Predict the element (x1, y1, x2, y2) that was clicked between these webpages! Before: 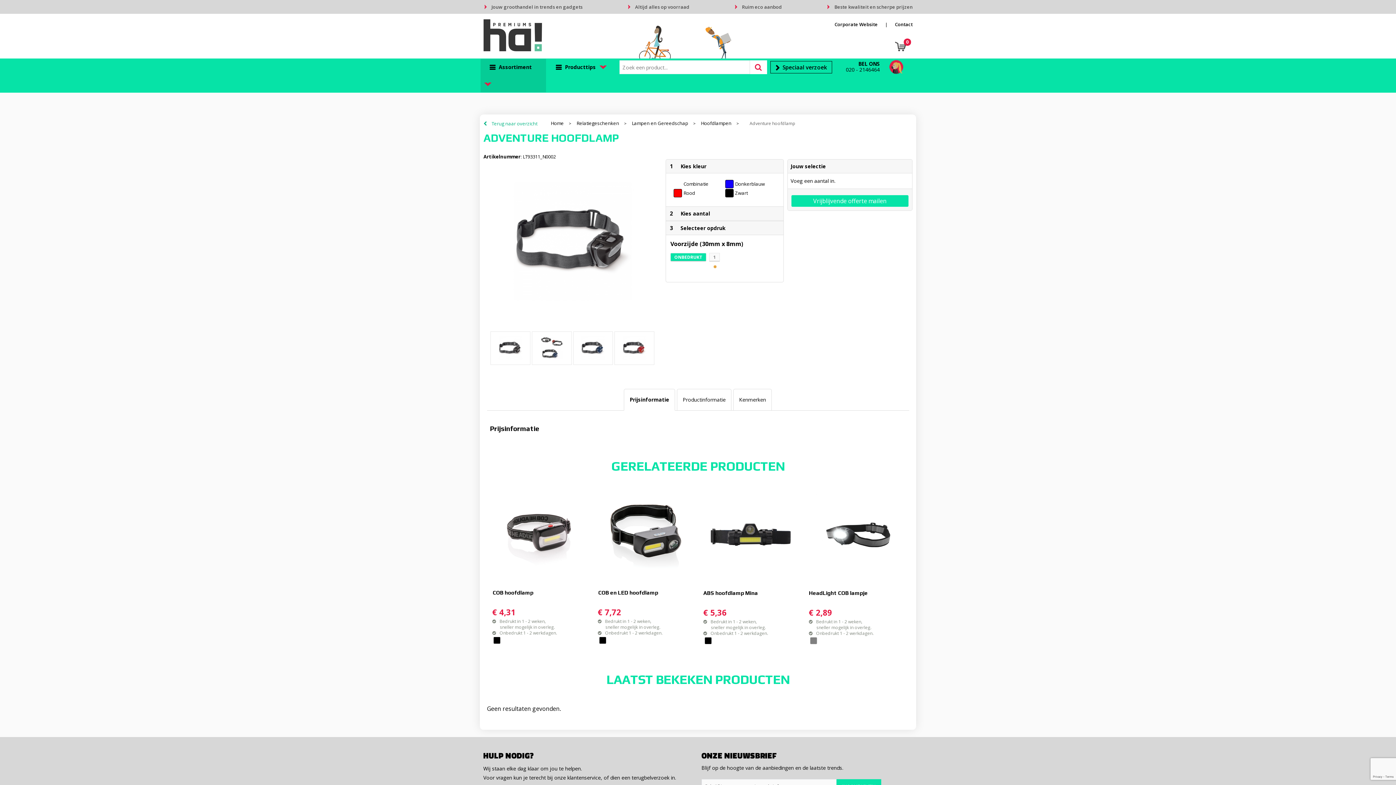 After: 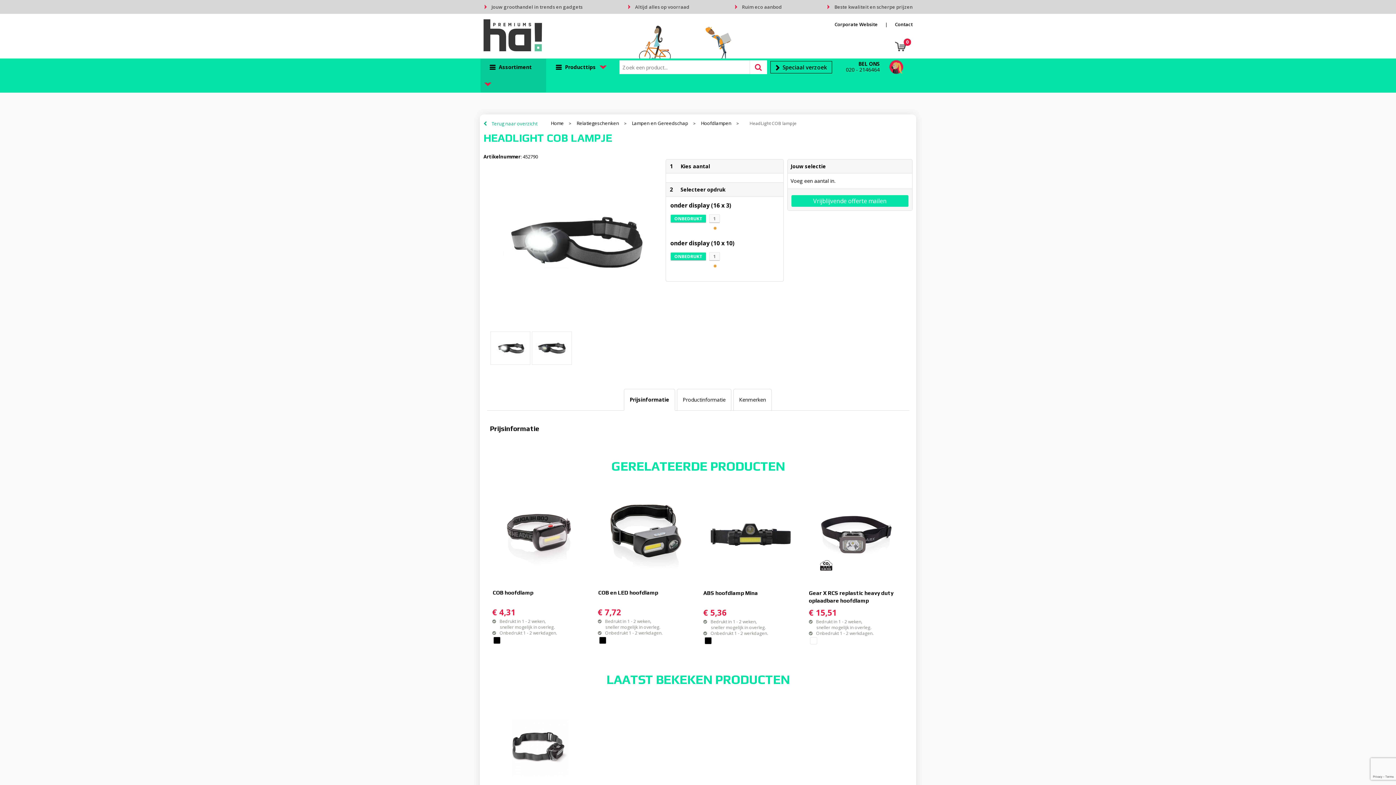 Action: bbox: (809, 589, 903, 604) label: HeadLight COB lampje